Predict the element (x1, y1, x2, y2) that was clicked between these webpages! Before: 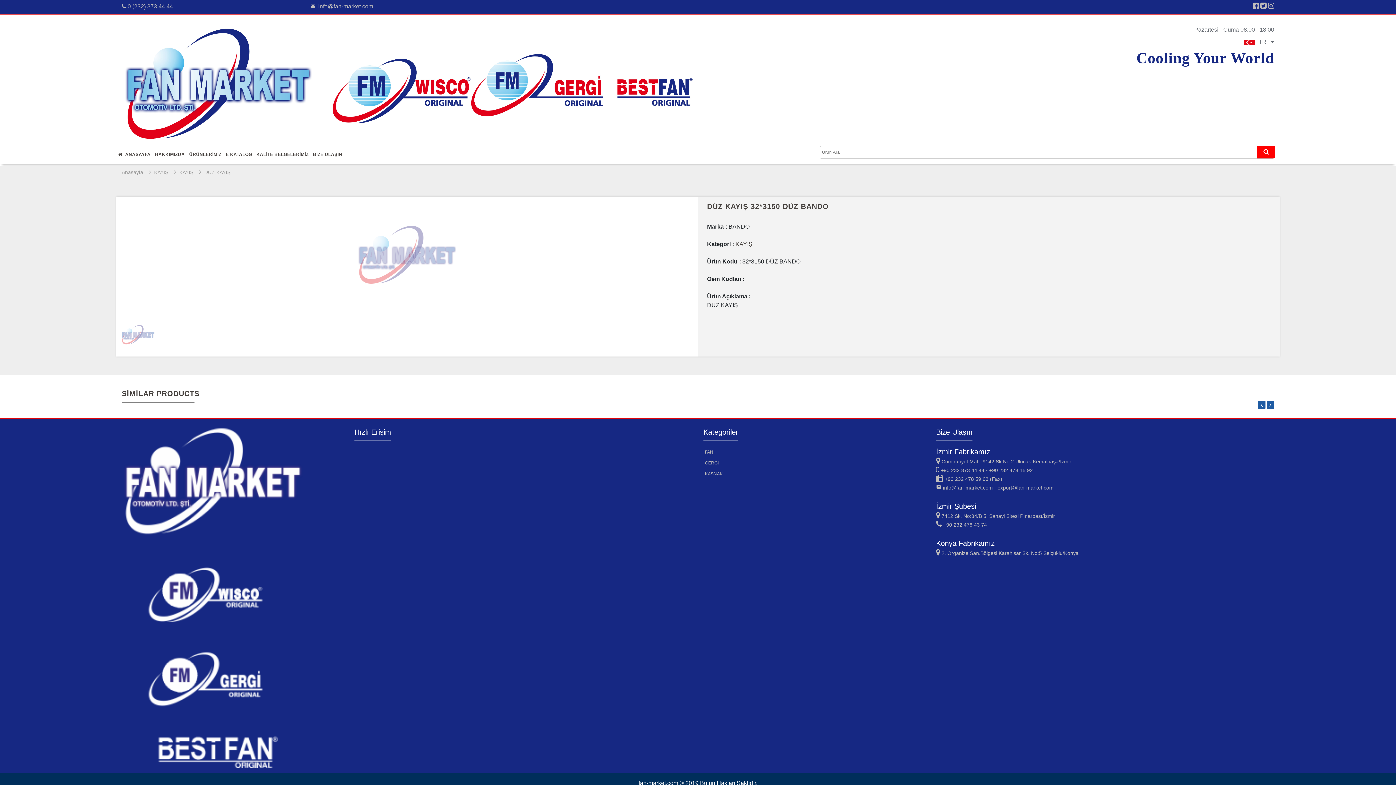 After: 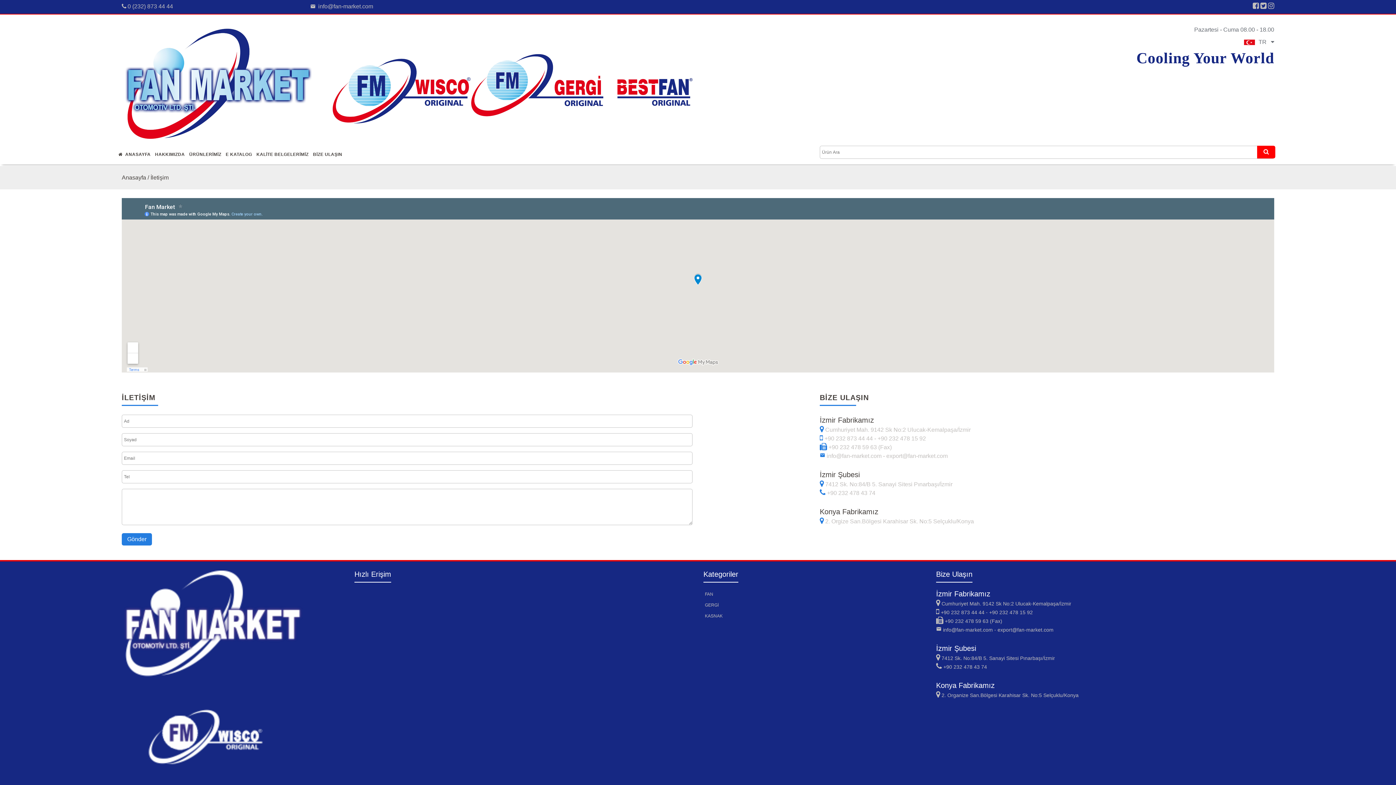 Action: bbox: (313, 151, 342, 156) label: BİZE ULAŞIN